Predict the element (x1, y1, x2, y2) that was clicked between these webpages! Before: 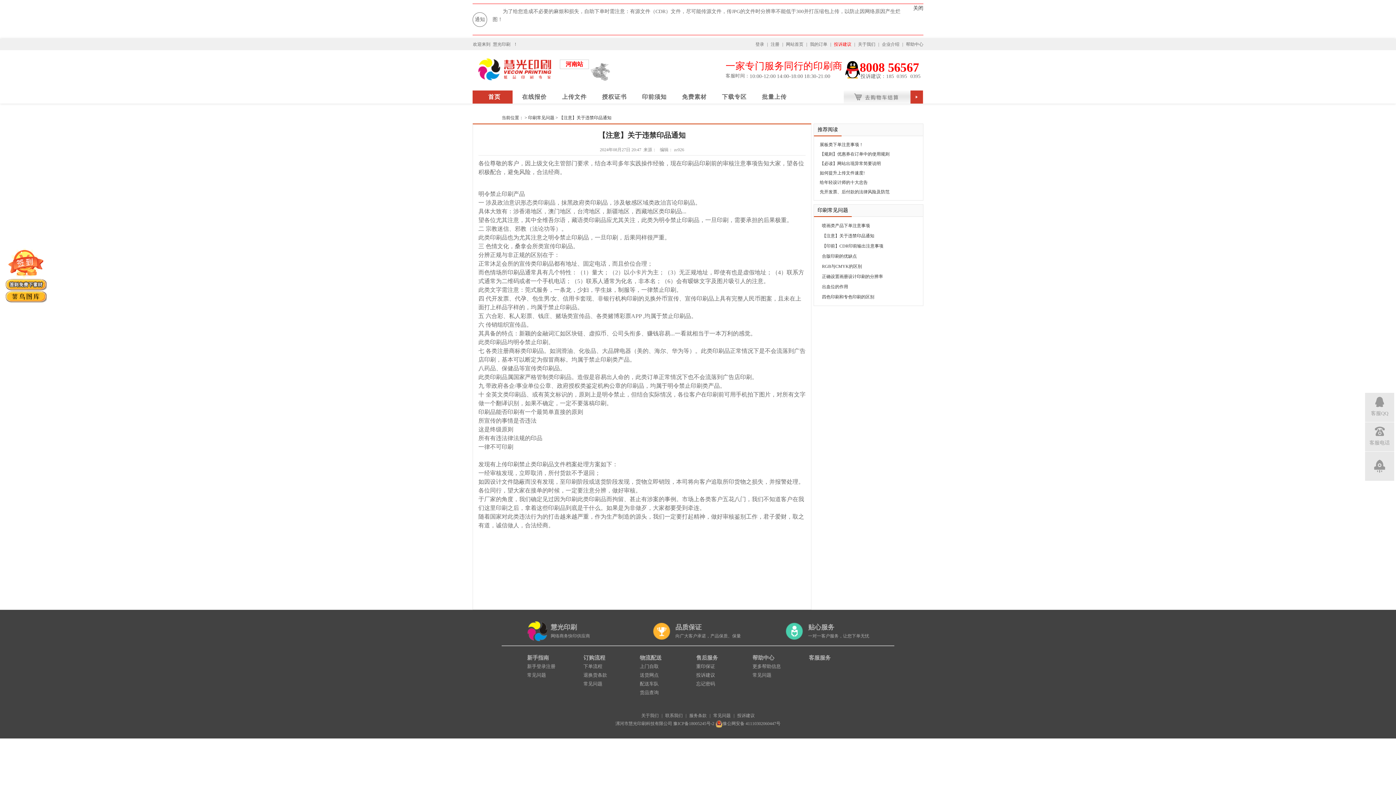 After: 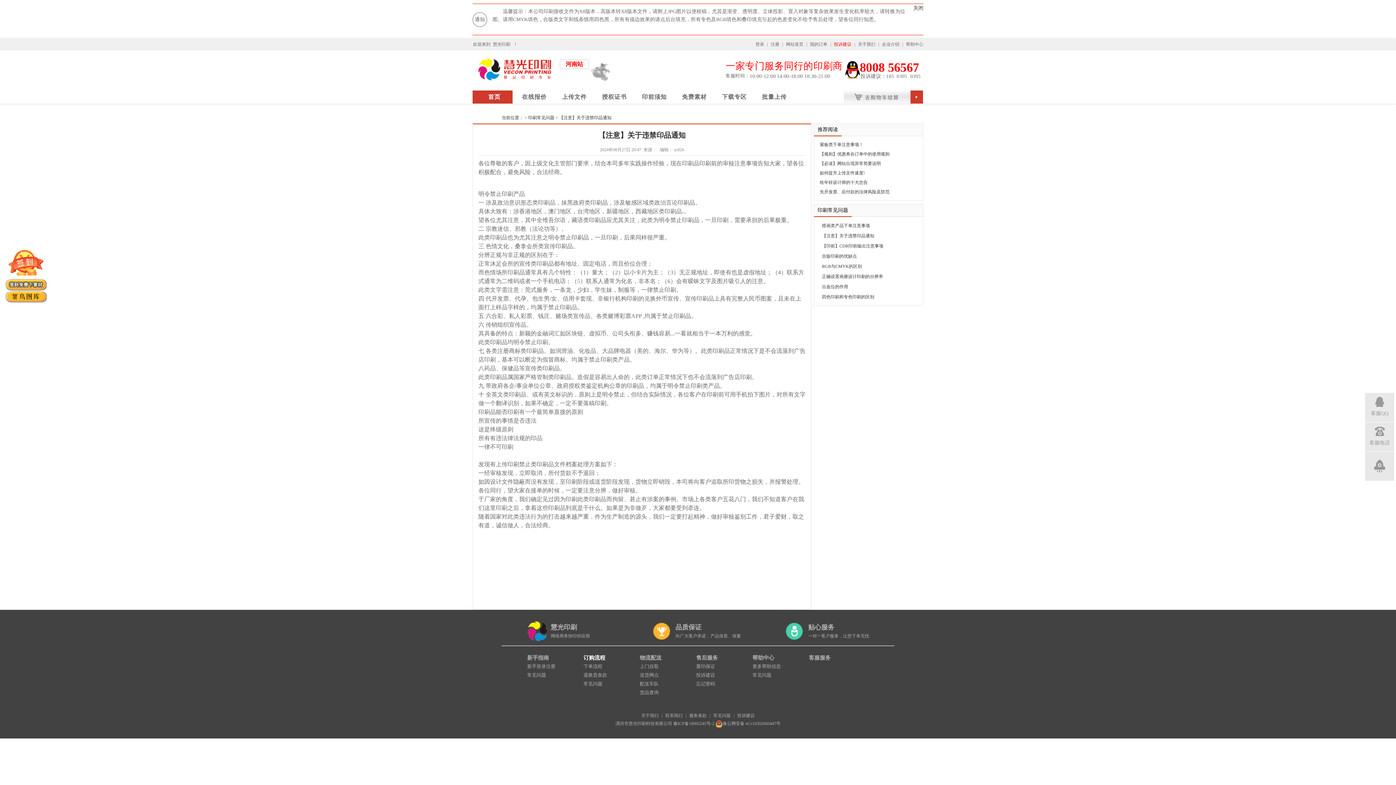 Action: bbox: (583, 655, 605, 661) label: 订购流程